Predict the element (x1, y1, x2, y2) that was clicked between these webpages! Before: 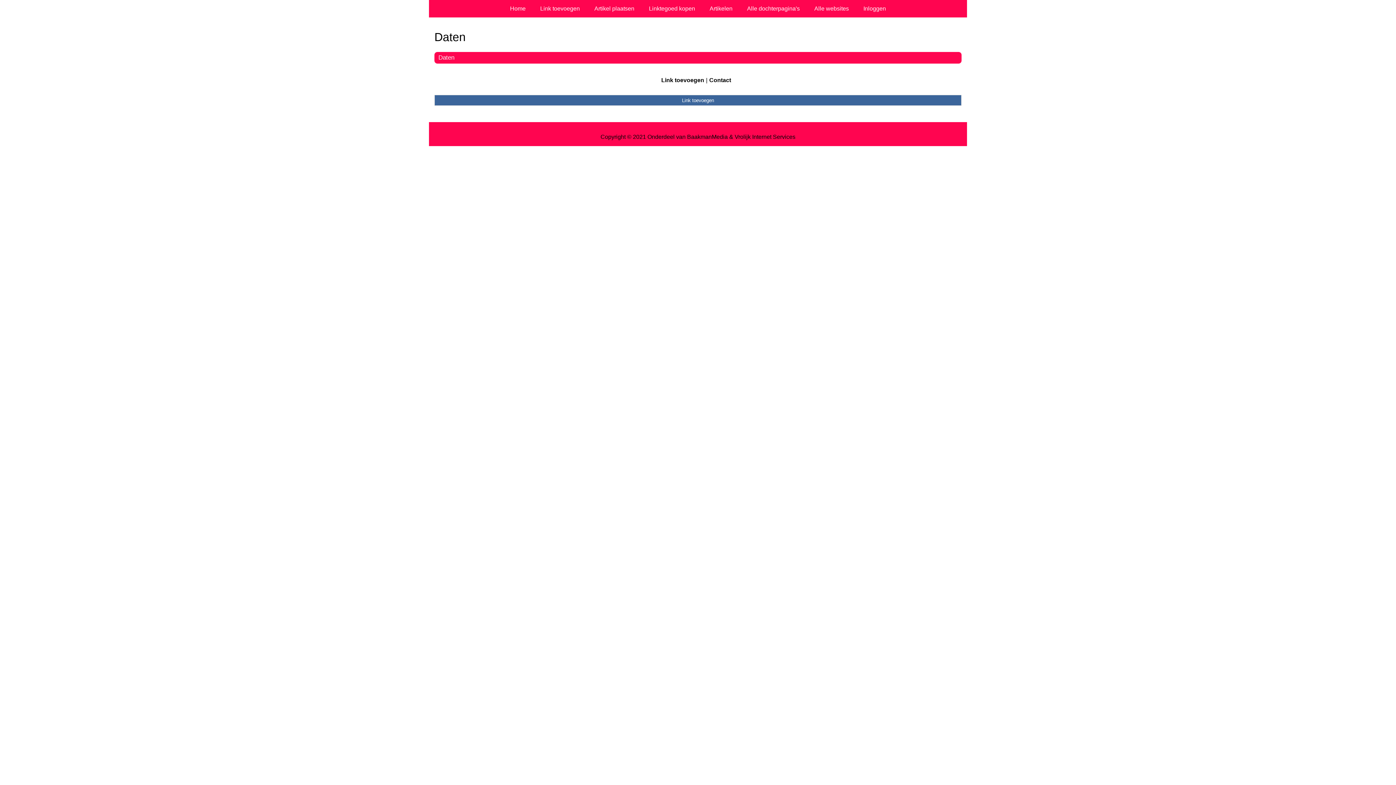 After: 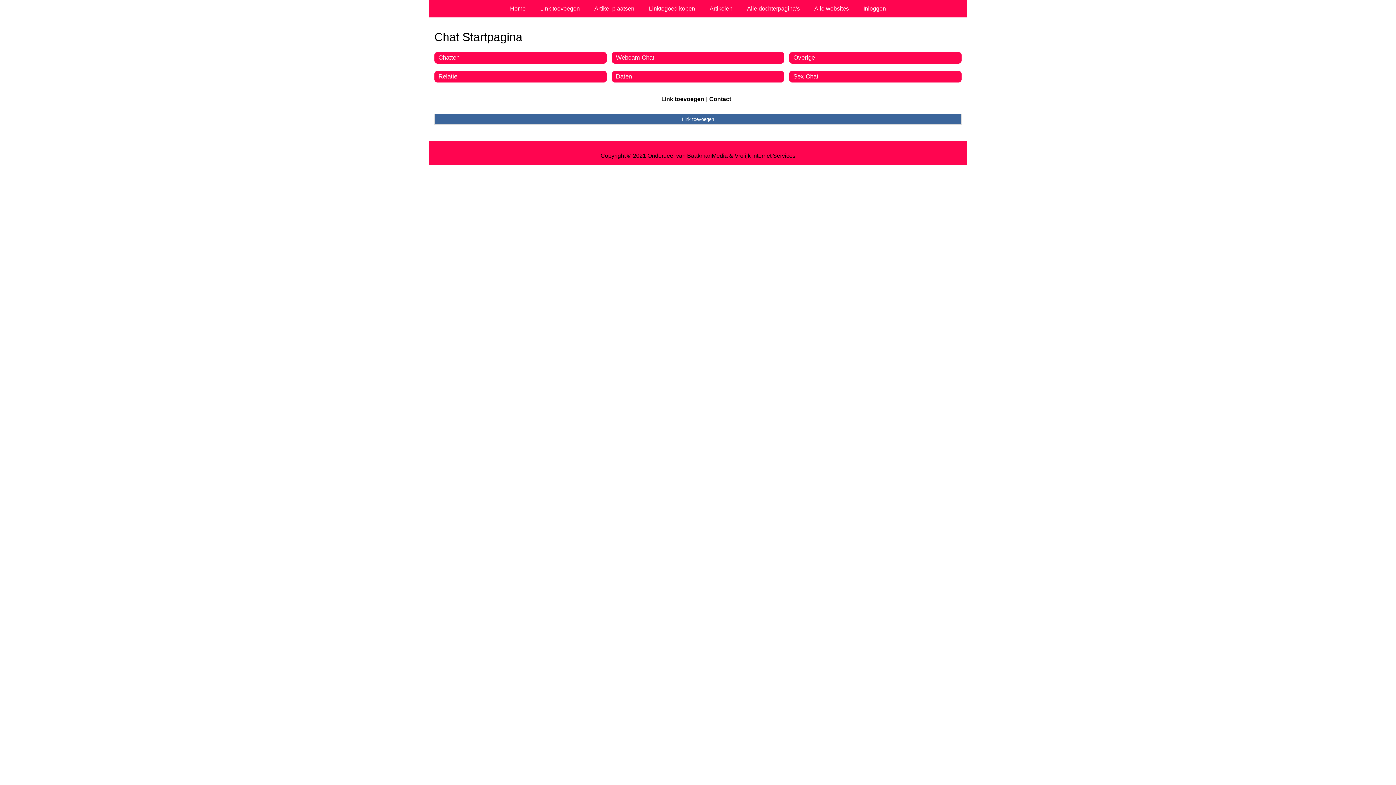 Action: label: Daten bbox: (434, 30, 961, 44)